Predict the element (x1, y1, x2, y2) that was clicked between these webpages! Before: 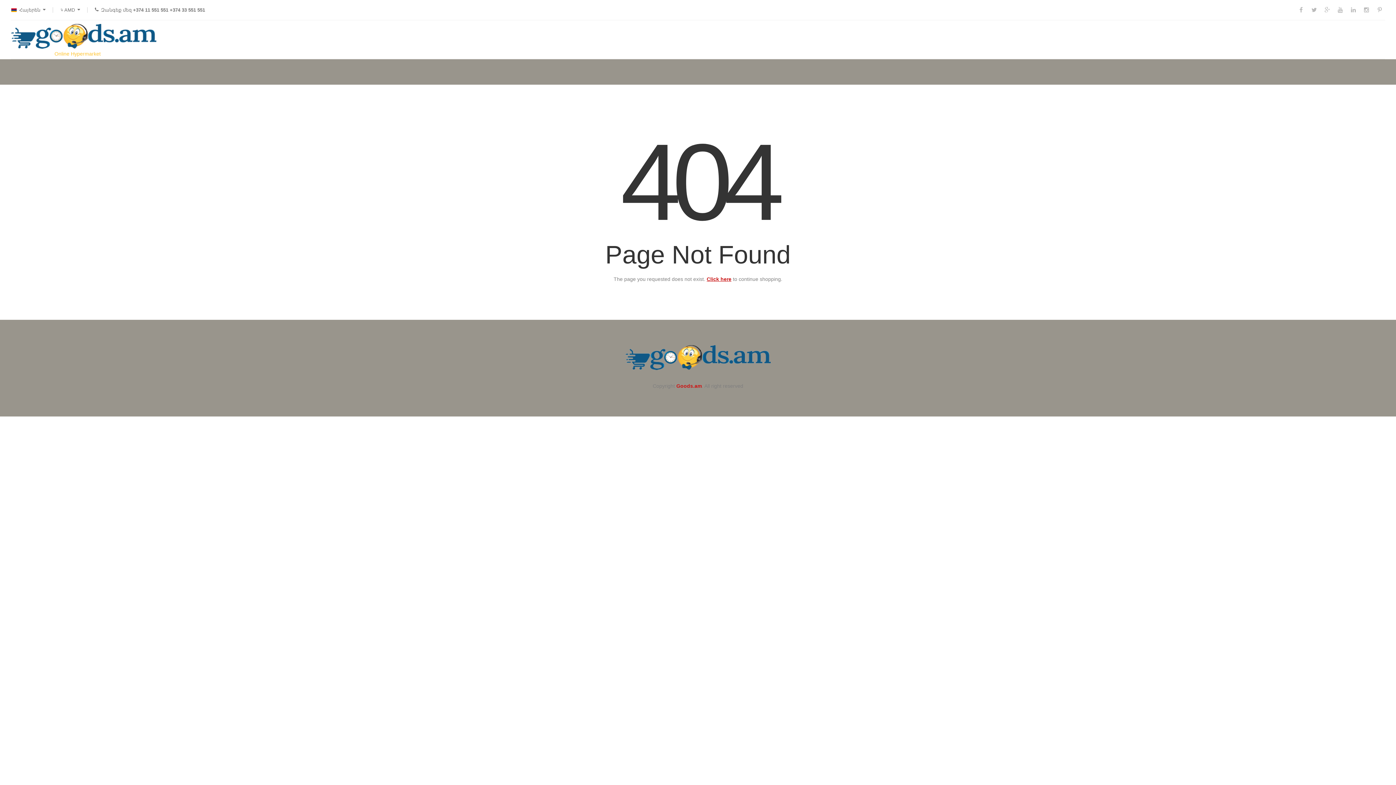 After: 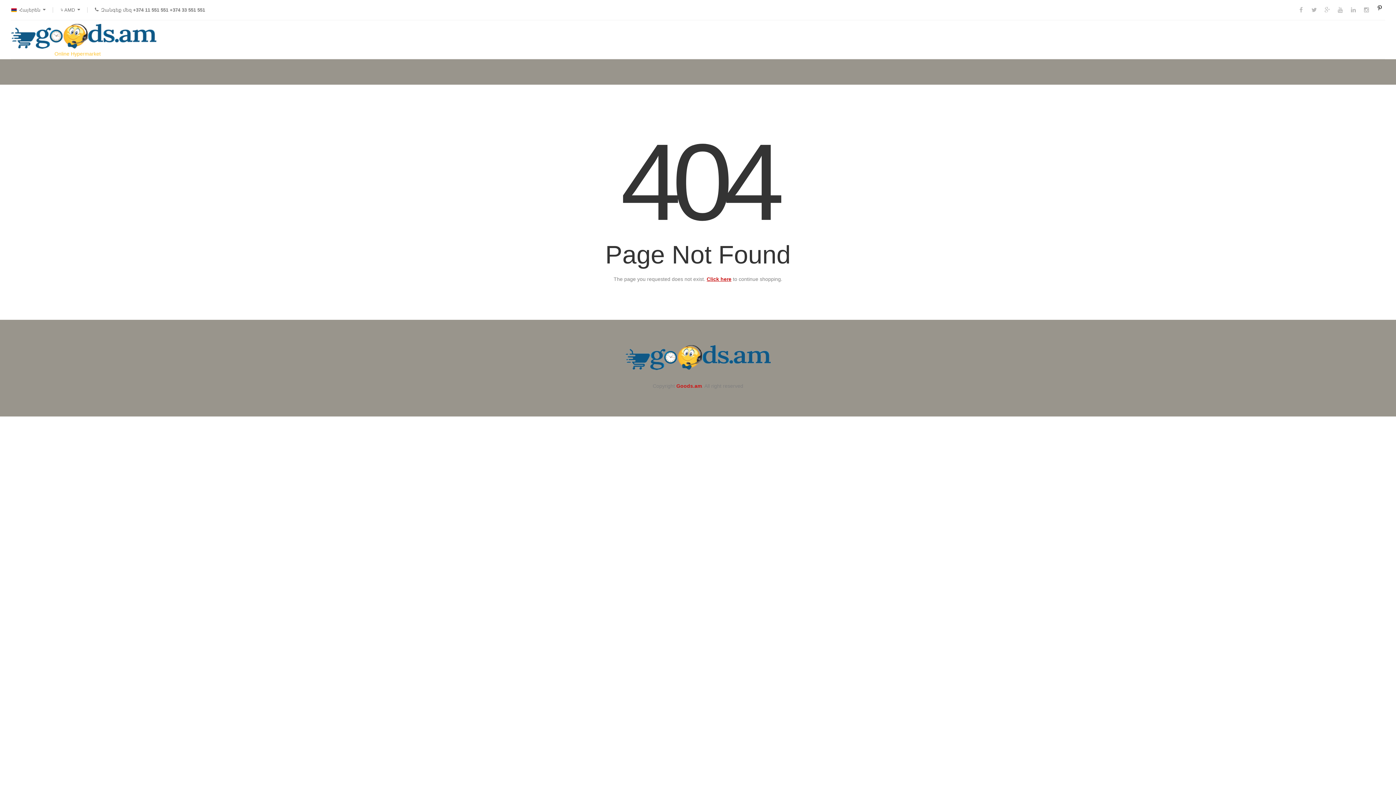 Action: bbox: (1374, 4, 1385, 15)